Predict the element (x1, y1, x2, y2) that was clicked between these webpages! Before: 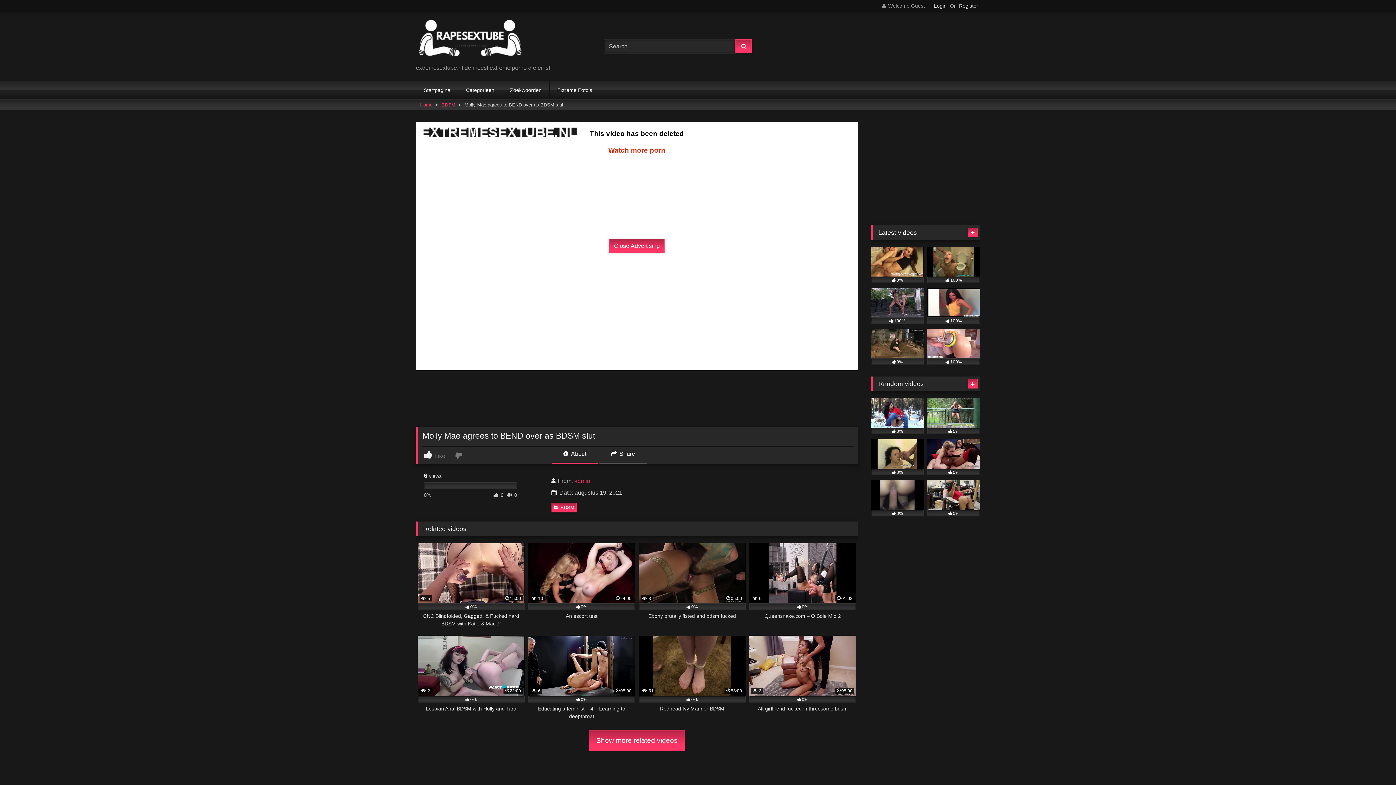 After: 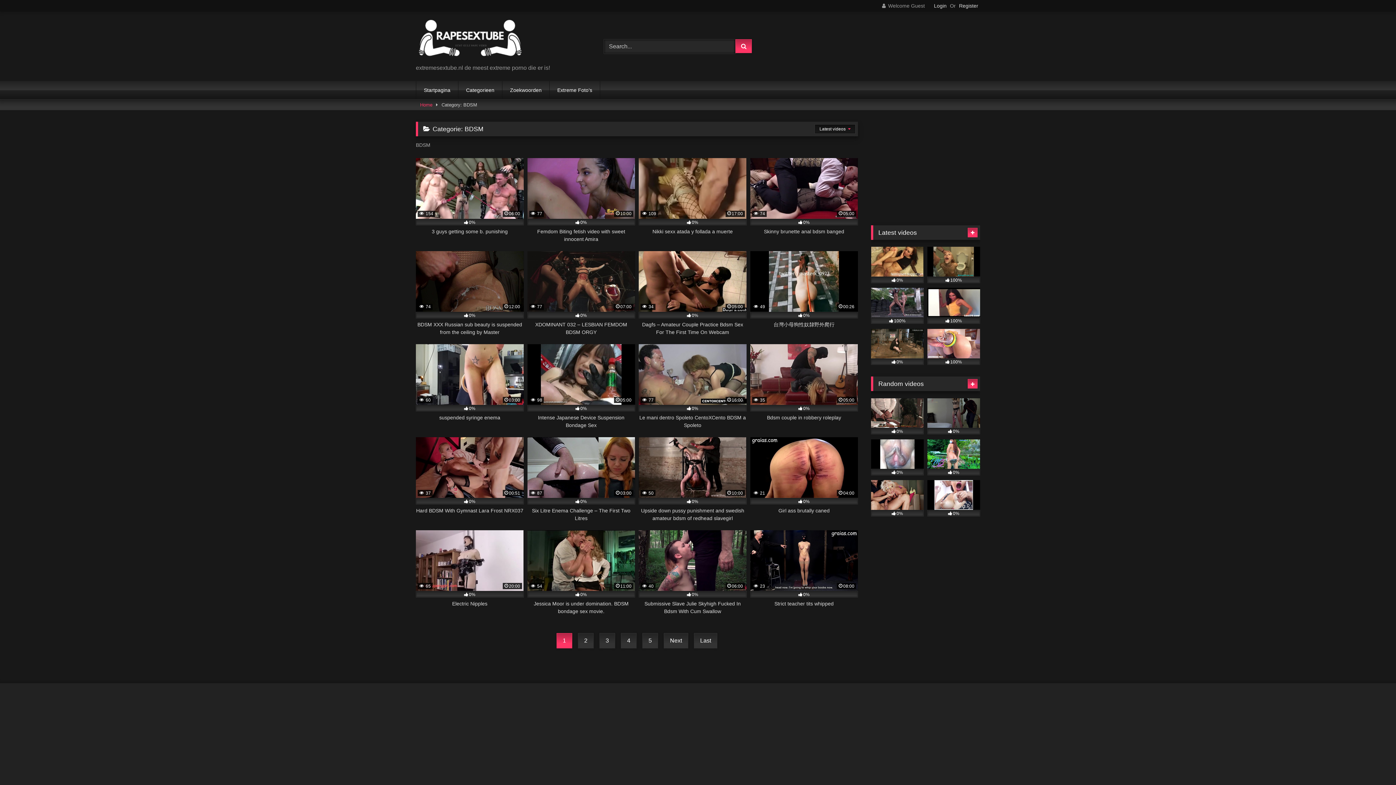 Action: label: BDSM bbox: (441, 99, 455, 110)